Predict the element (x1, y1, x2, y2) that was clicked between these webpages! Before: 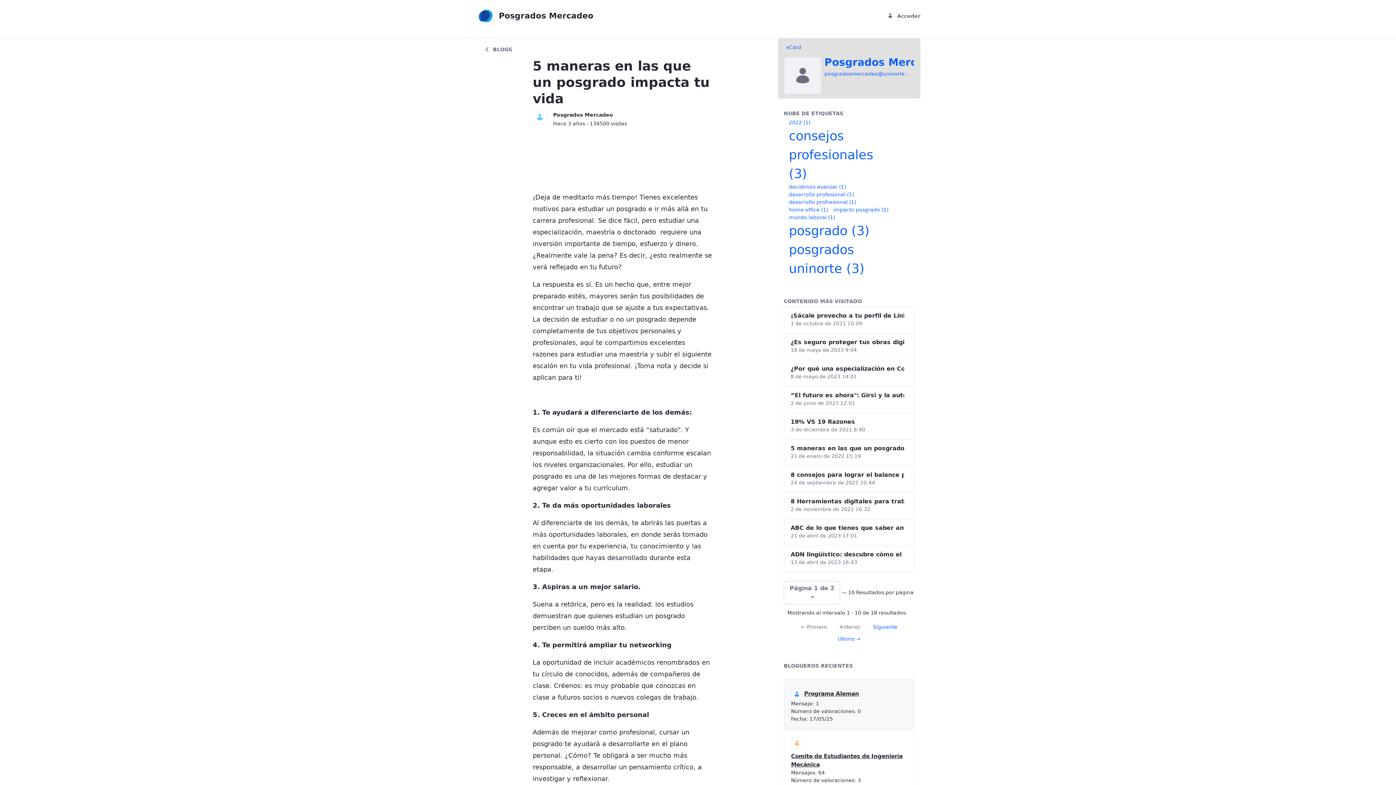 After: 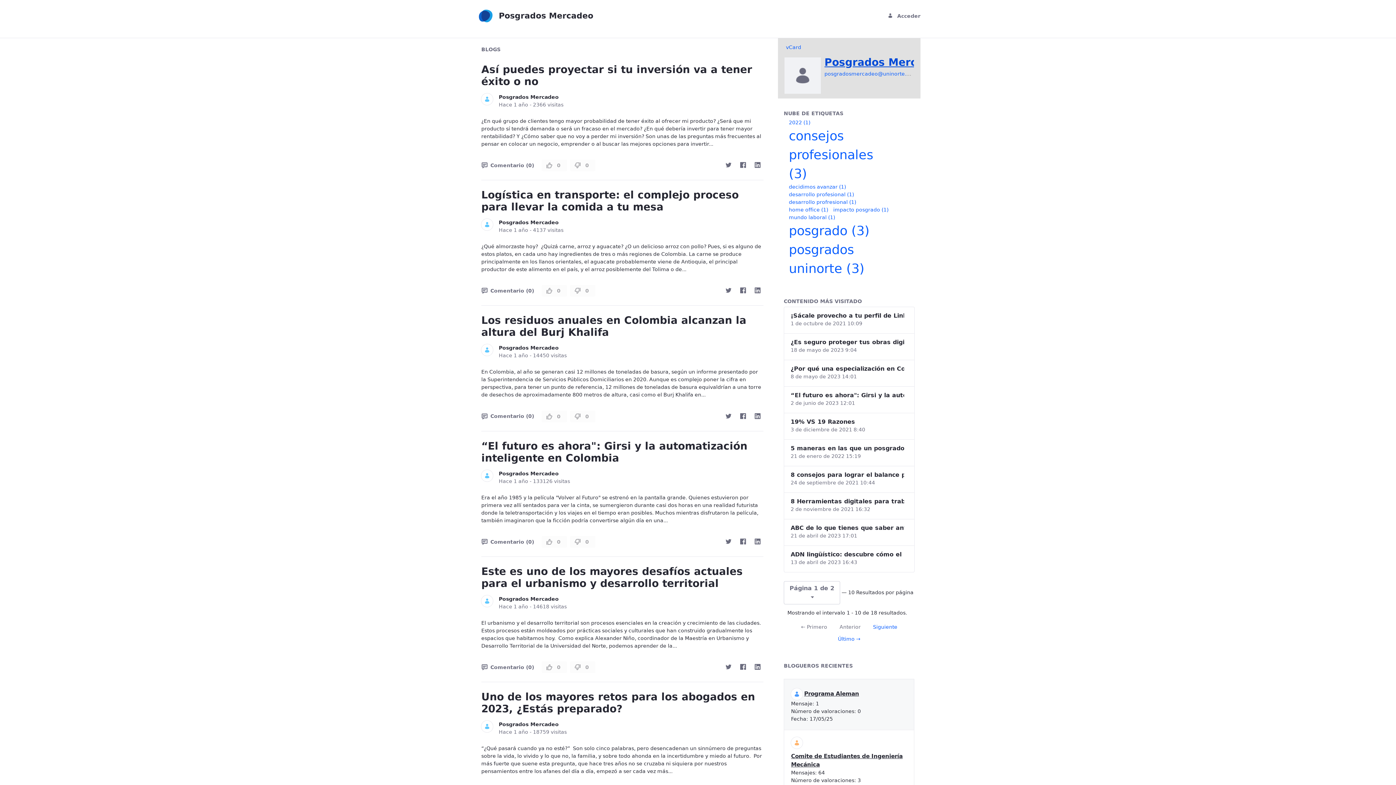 Action: bbox: (824, 57, 945, 67) label: Posgrados Mercadeo